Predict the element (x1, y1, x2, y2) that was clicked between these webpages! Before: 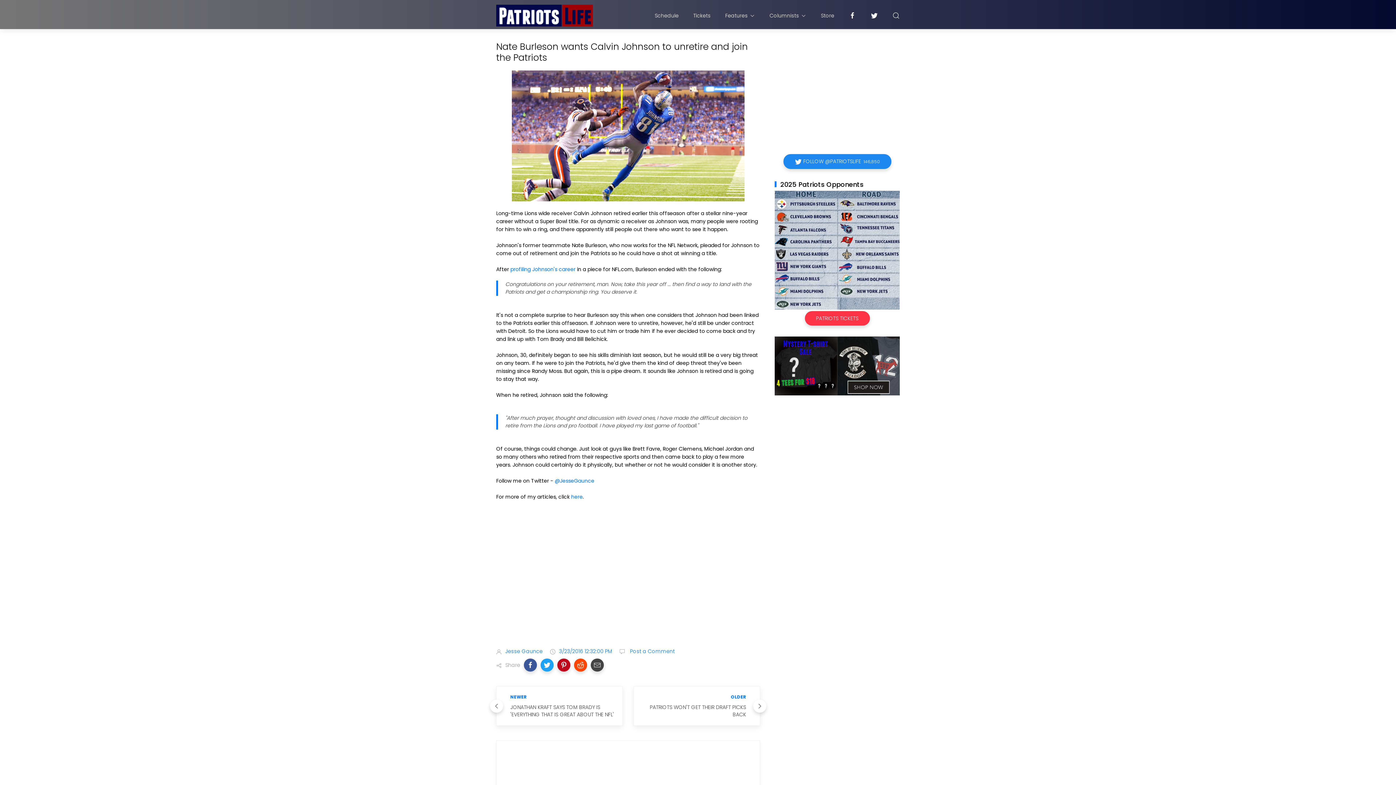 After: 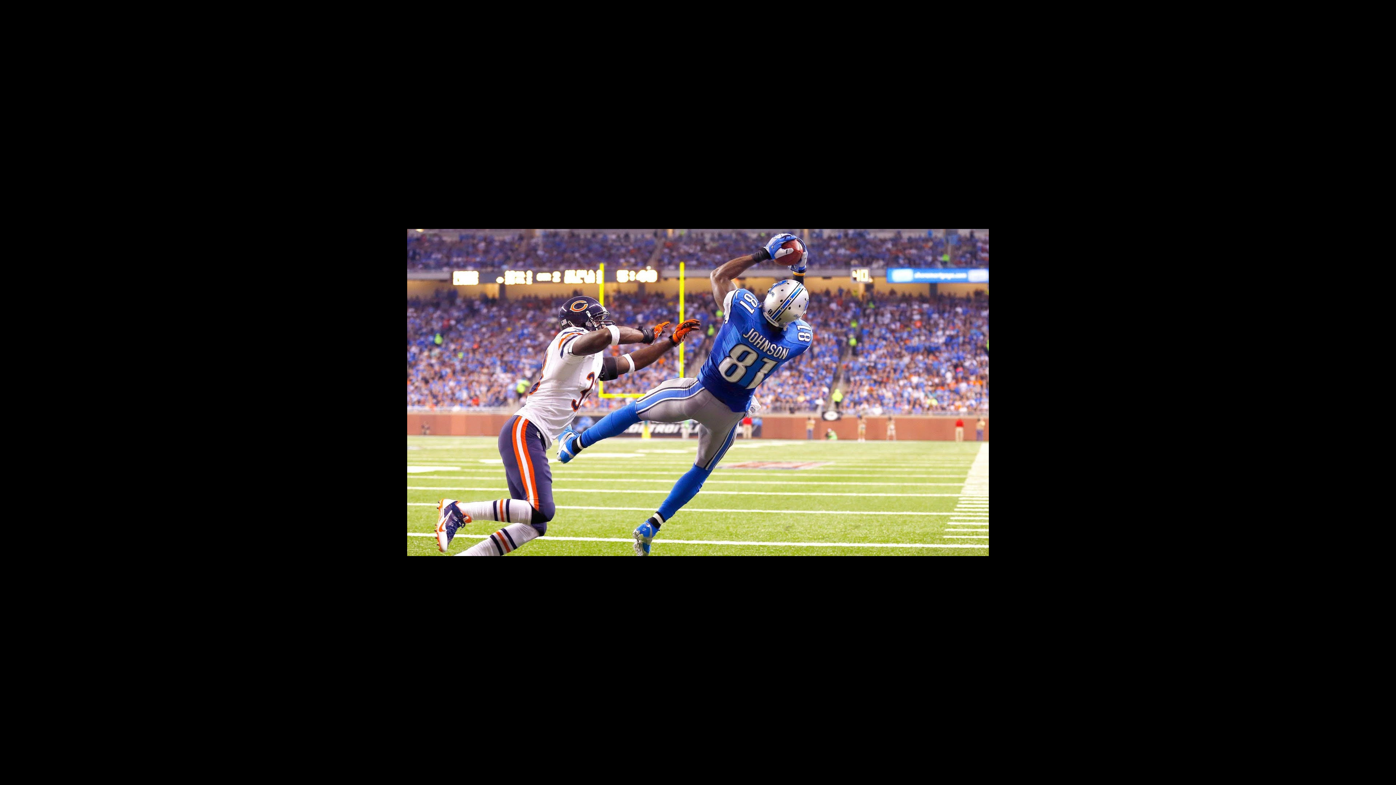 Action: bbox: (512, 131, 744, 139)